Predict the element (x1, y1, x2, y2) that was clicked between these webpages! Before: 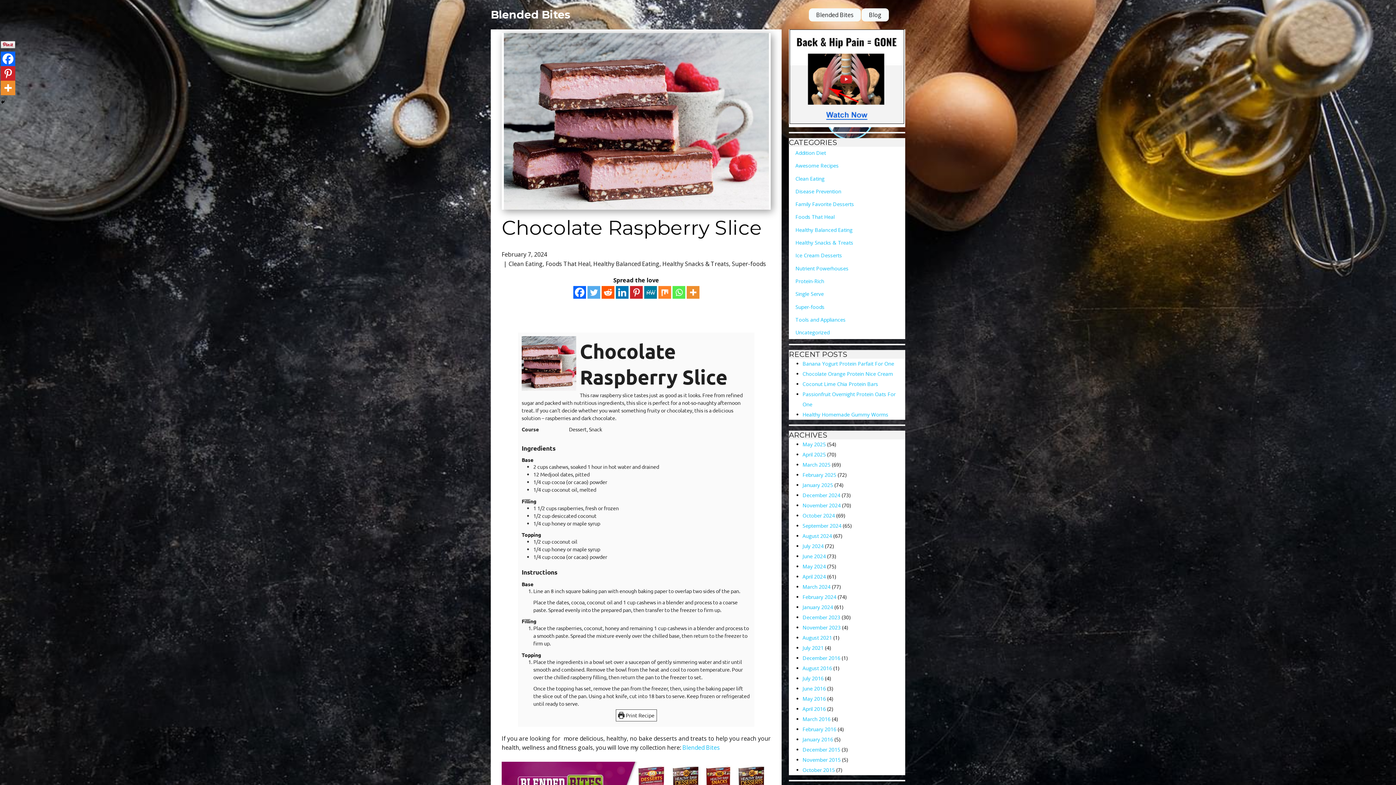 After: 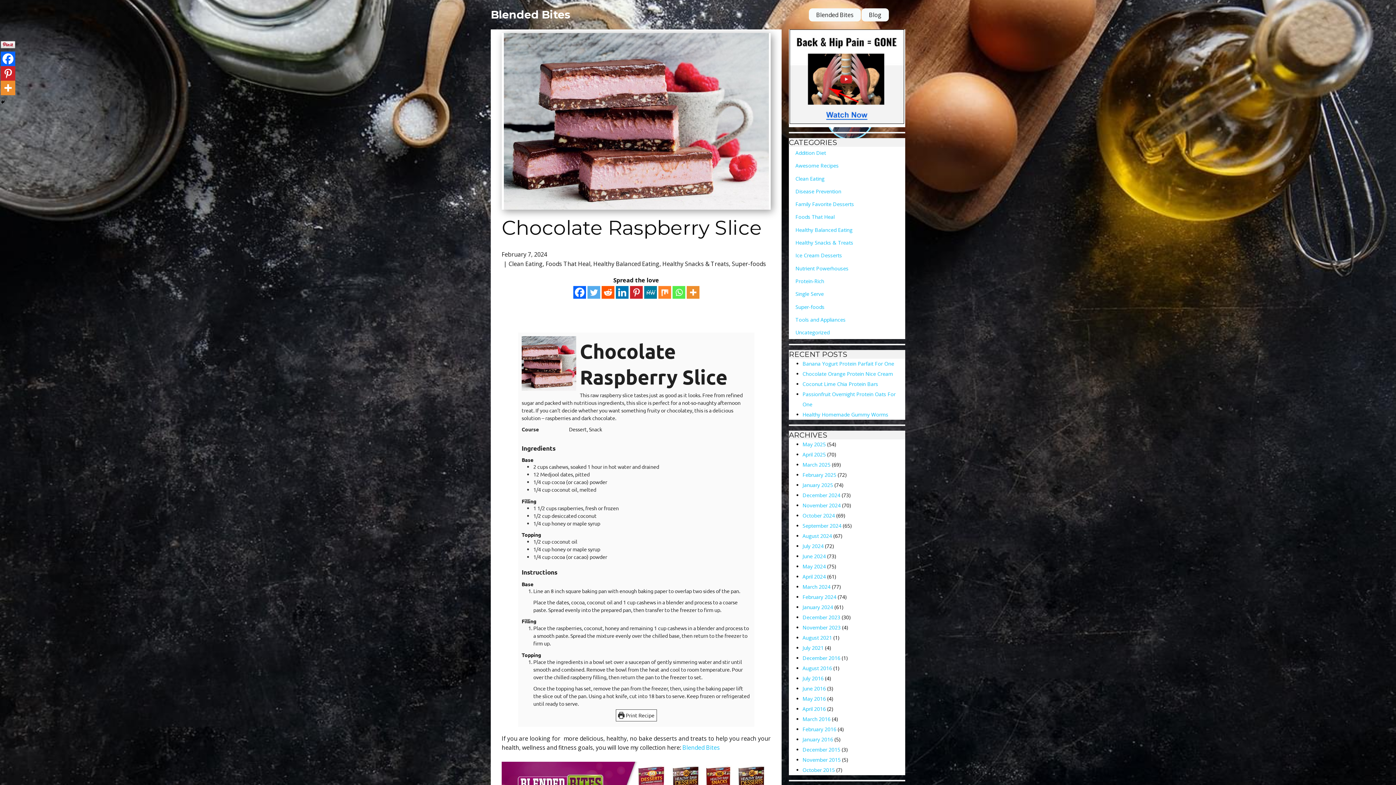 Action: label: Whatsapp bbox: (672, 286, 685, 298)